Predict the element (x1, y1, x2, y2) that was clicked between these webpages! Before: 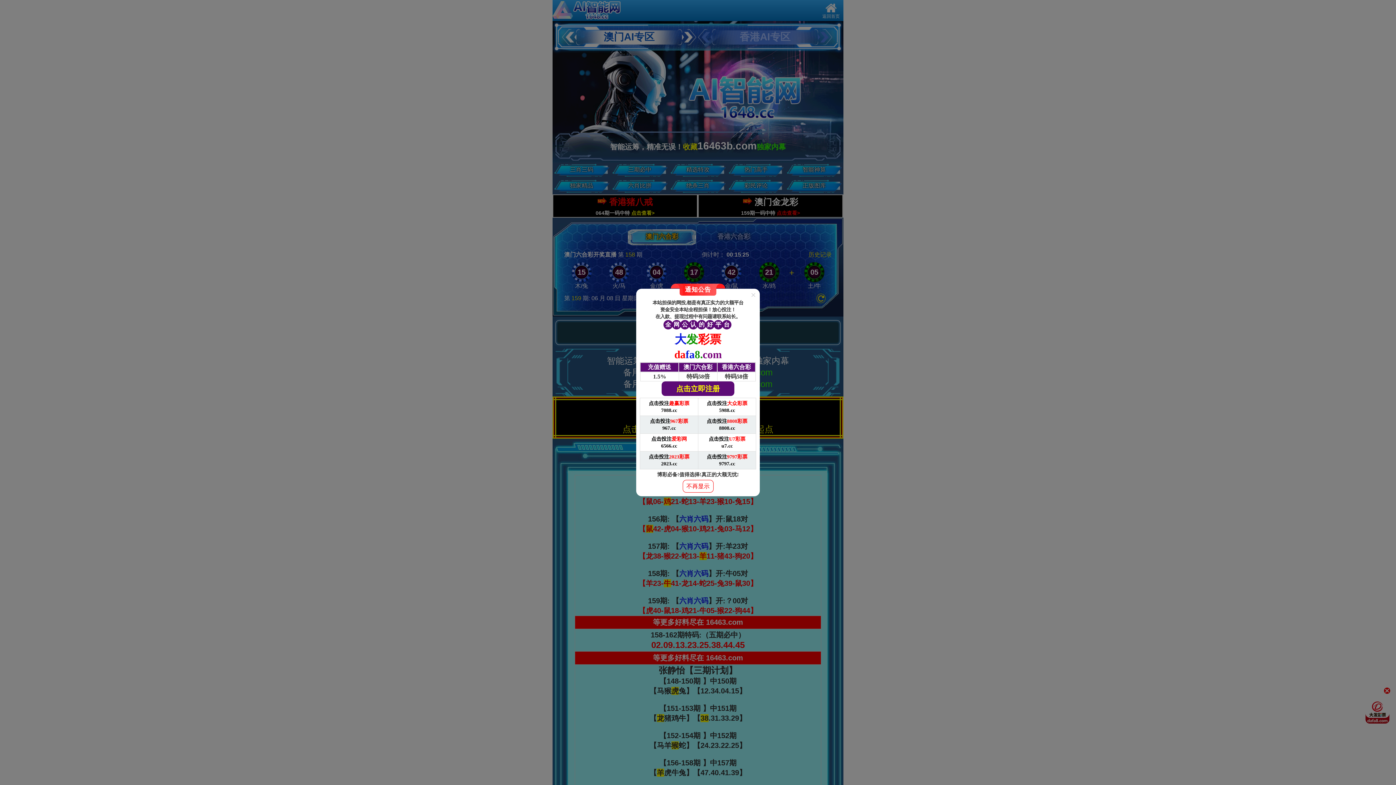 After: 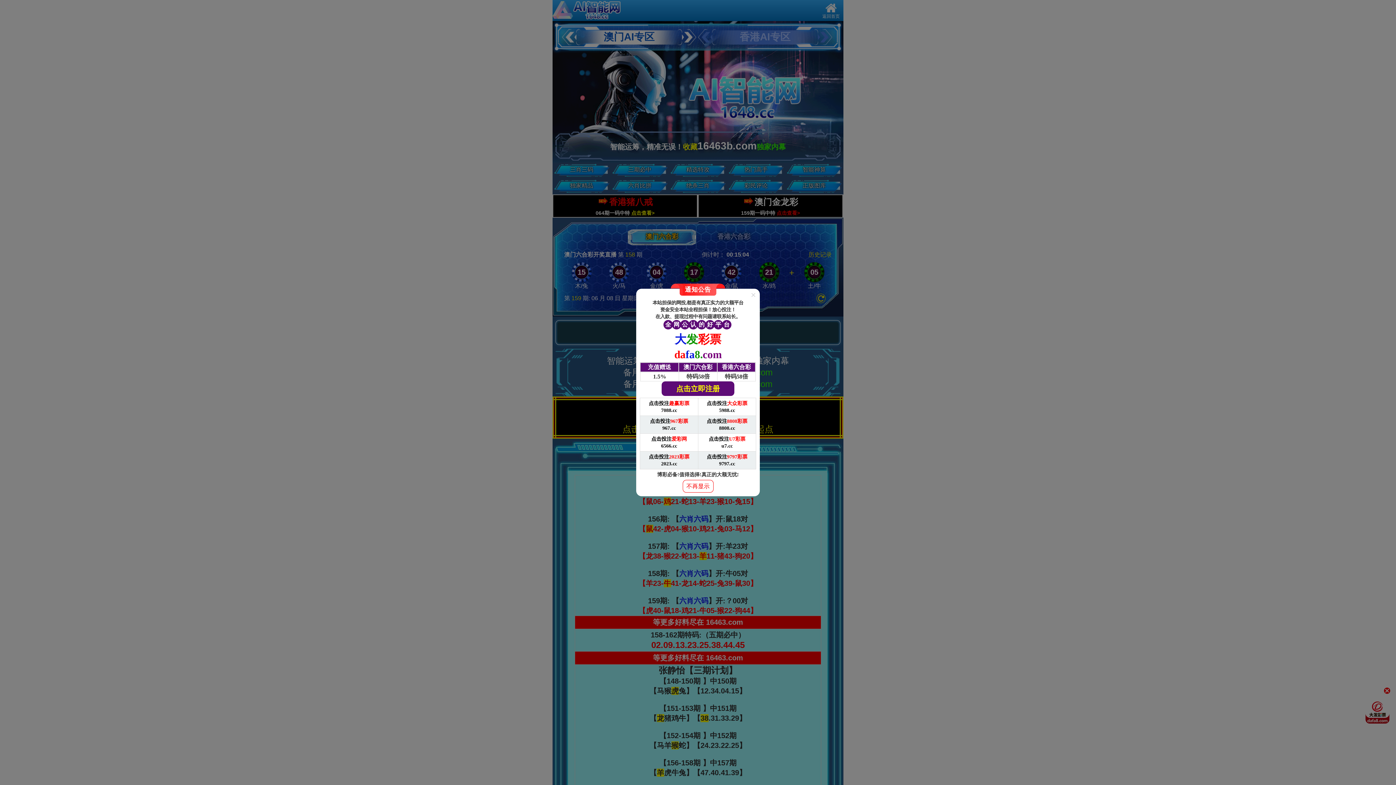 Action: bbox: (640, 398, 698, 416) label: 点击投注趣赢彩票

7088.cc